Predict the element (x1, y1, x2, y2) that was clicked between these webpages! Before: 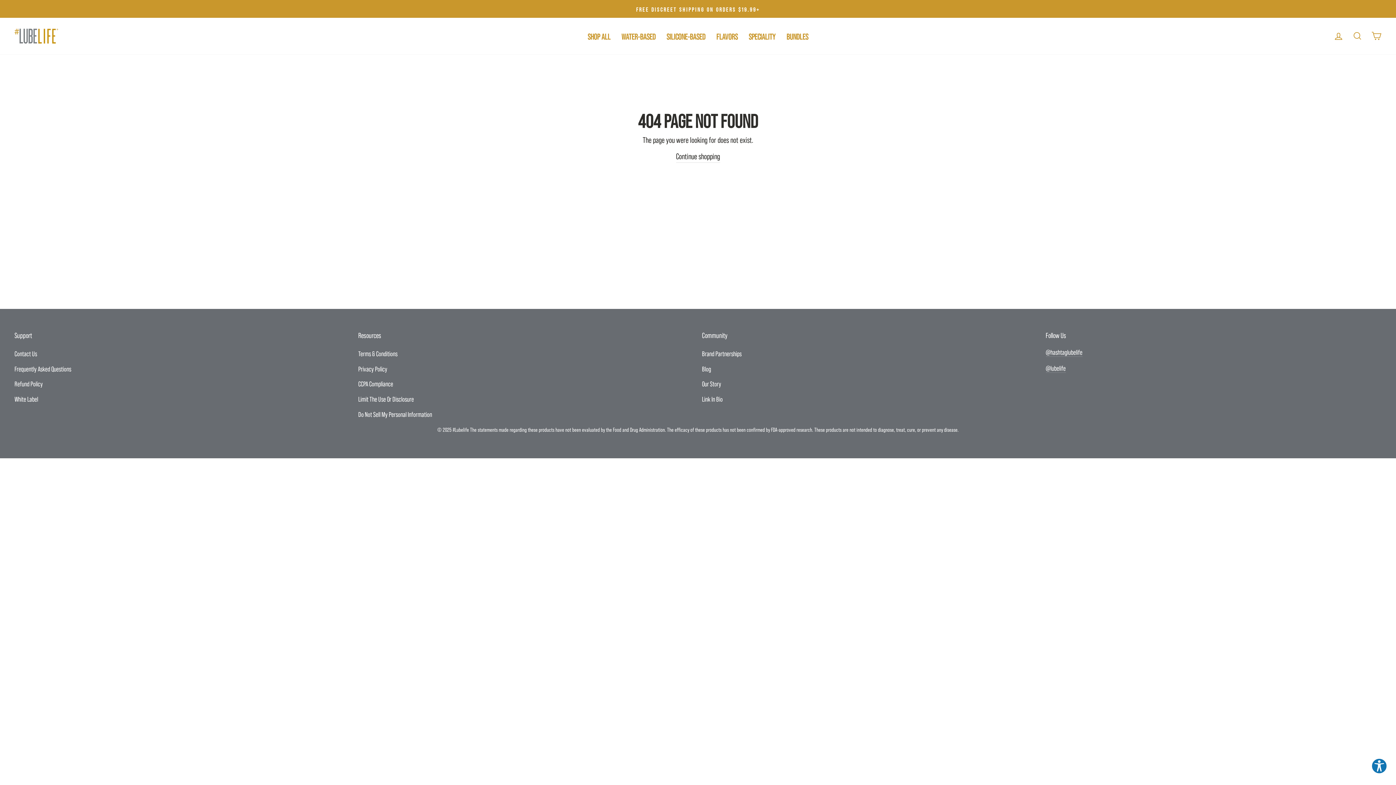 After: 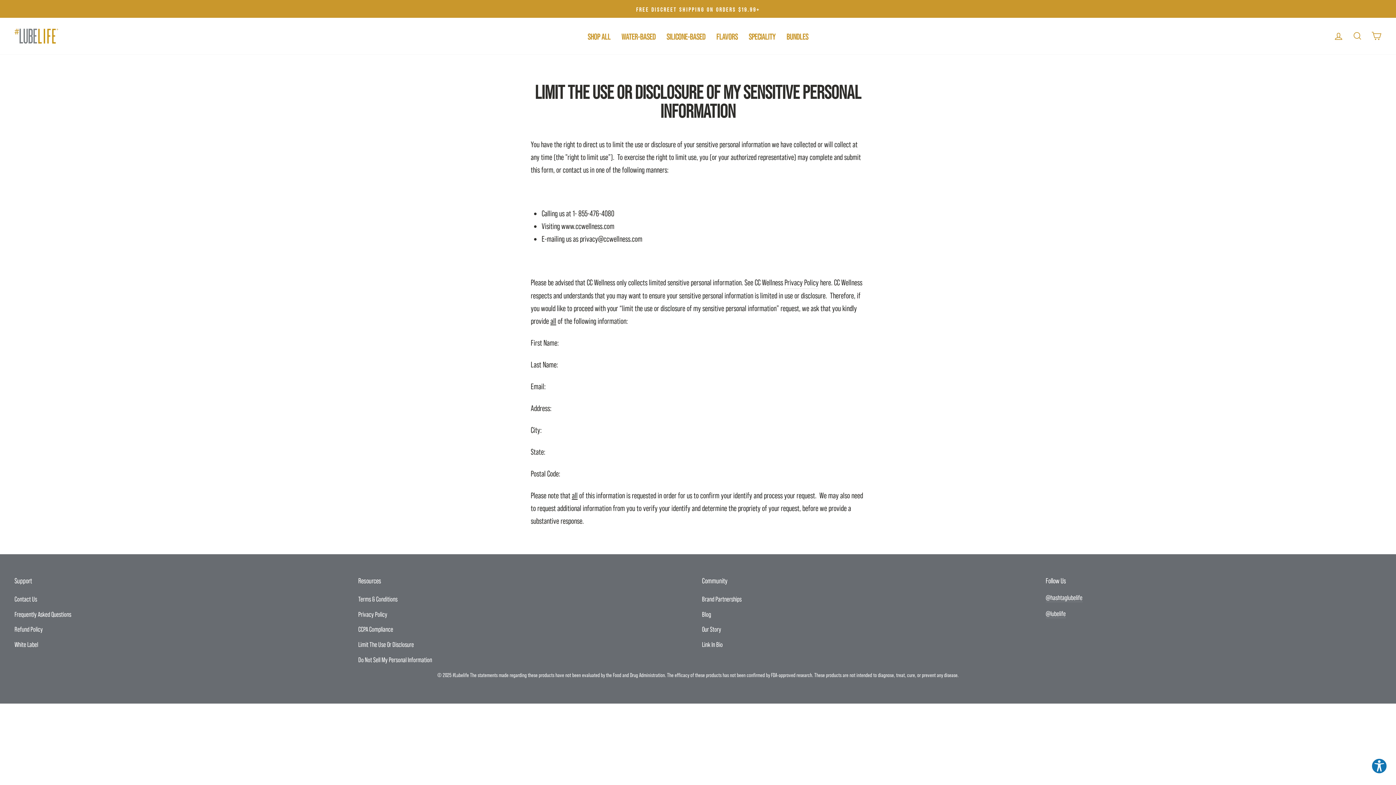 Action: label: Limit The Use Or Disclosure bbox: (358, 392, 414, 405)